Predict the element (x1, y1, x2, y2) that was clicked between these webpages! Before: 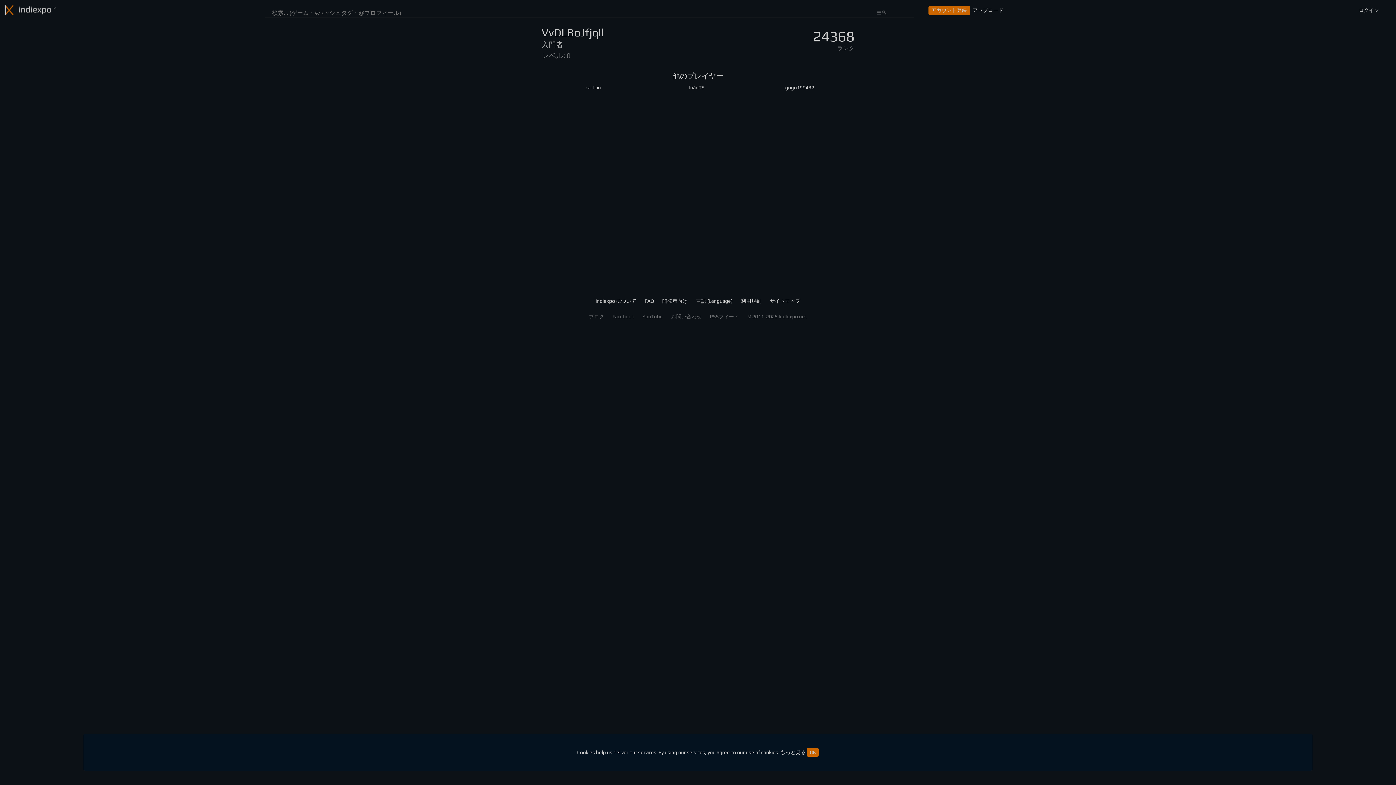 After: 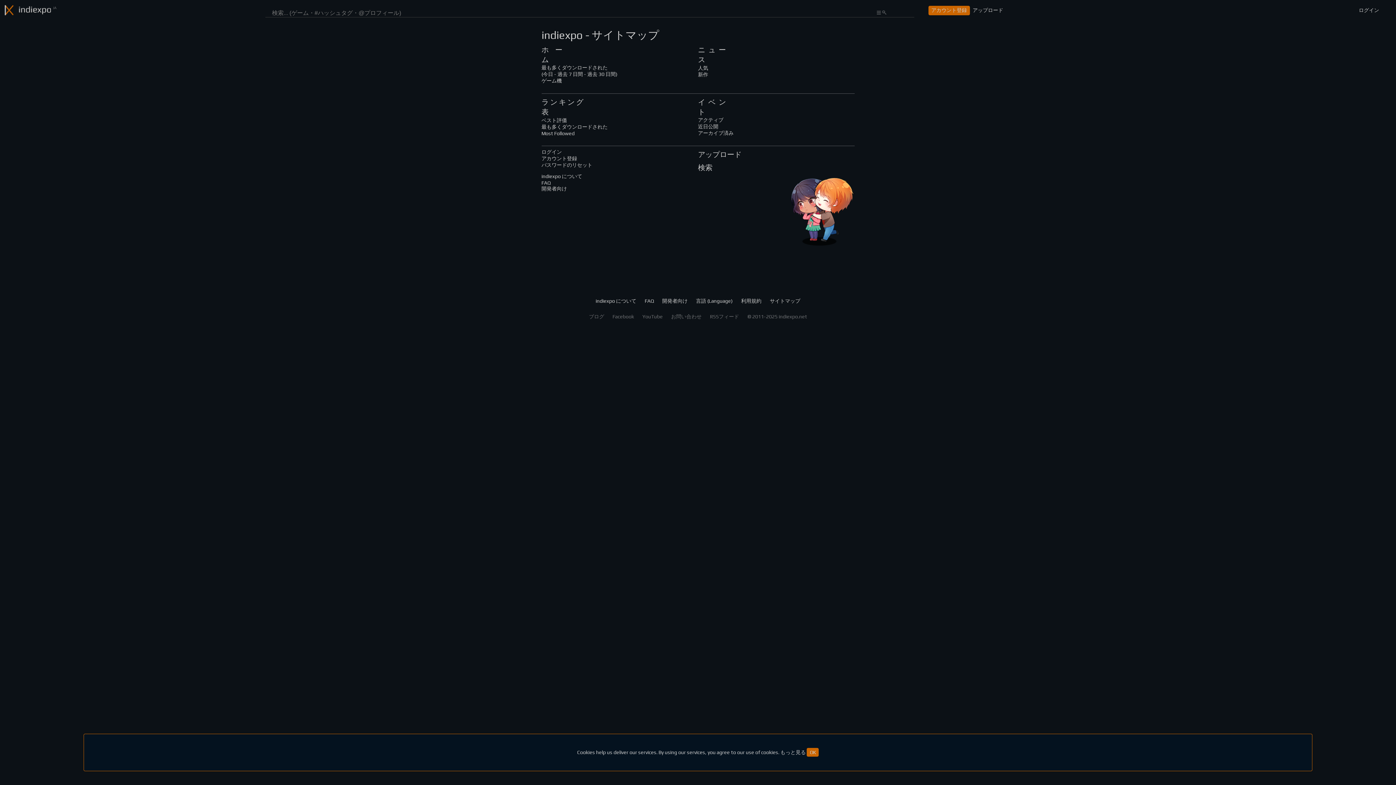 Action: label: サイトマップ bbox: (770, 298, 800, 304)